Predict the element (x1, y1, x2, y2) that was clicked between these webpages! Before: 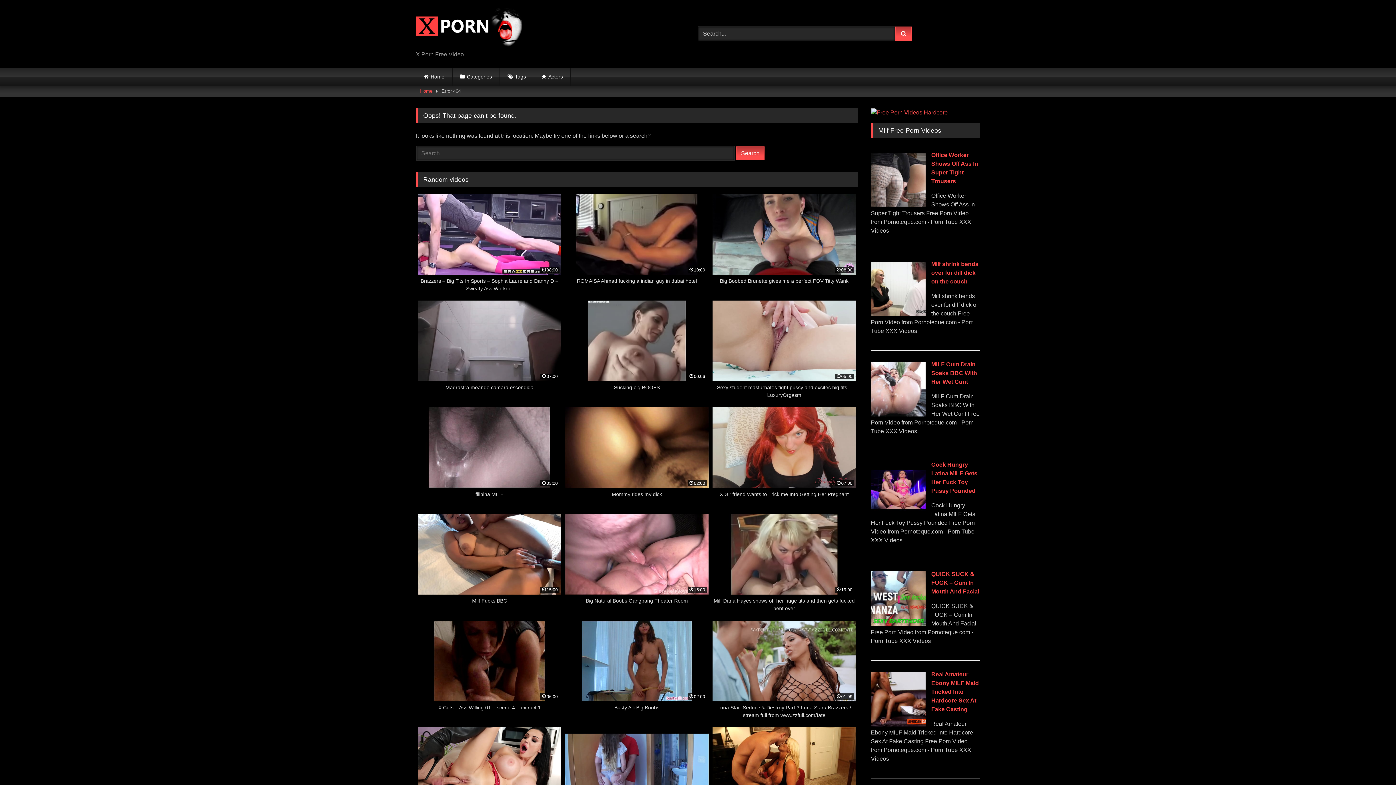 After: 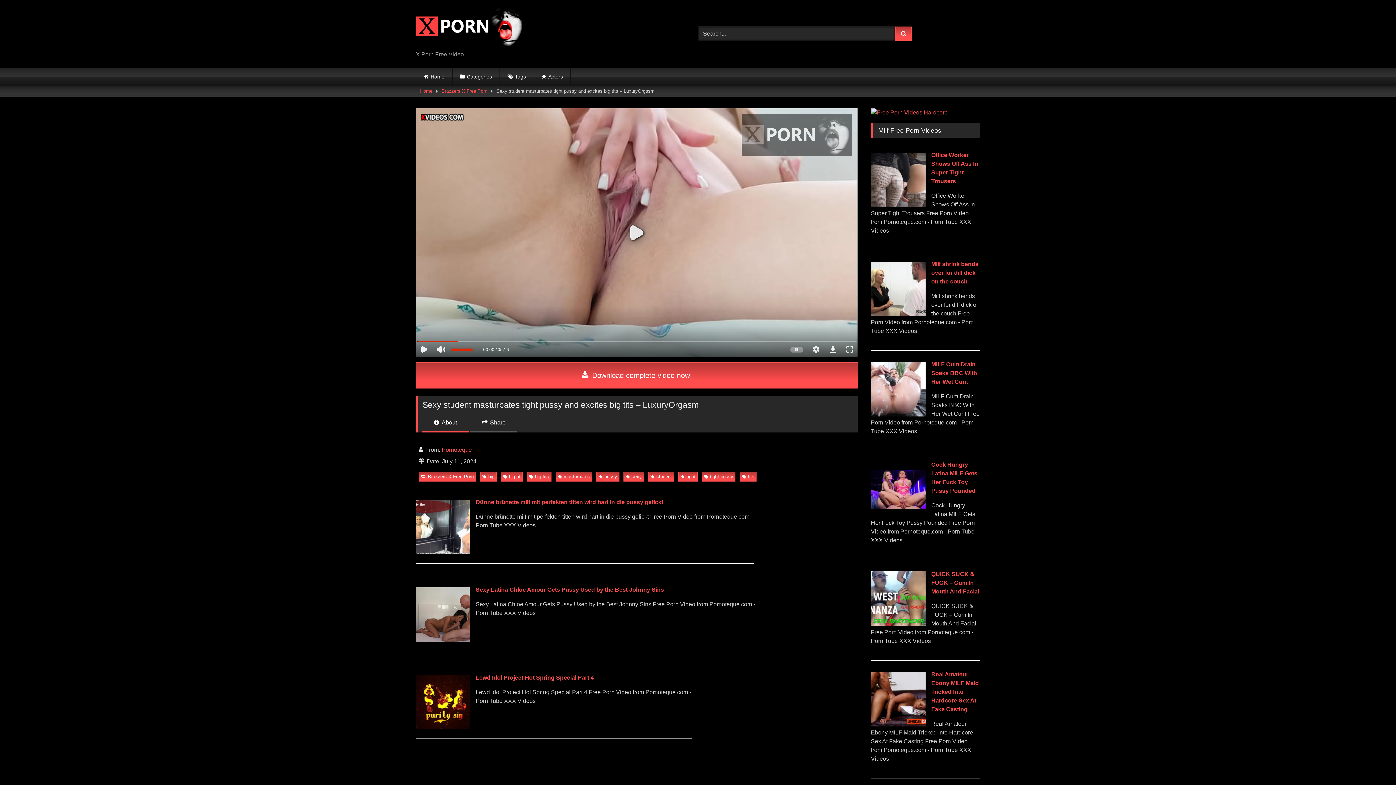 Action: bbox: (712, 300, 856, 399) label: 05:00
Sexy student masturbates tight pussy and excites big tits – LuxuryOrgasm